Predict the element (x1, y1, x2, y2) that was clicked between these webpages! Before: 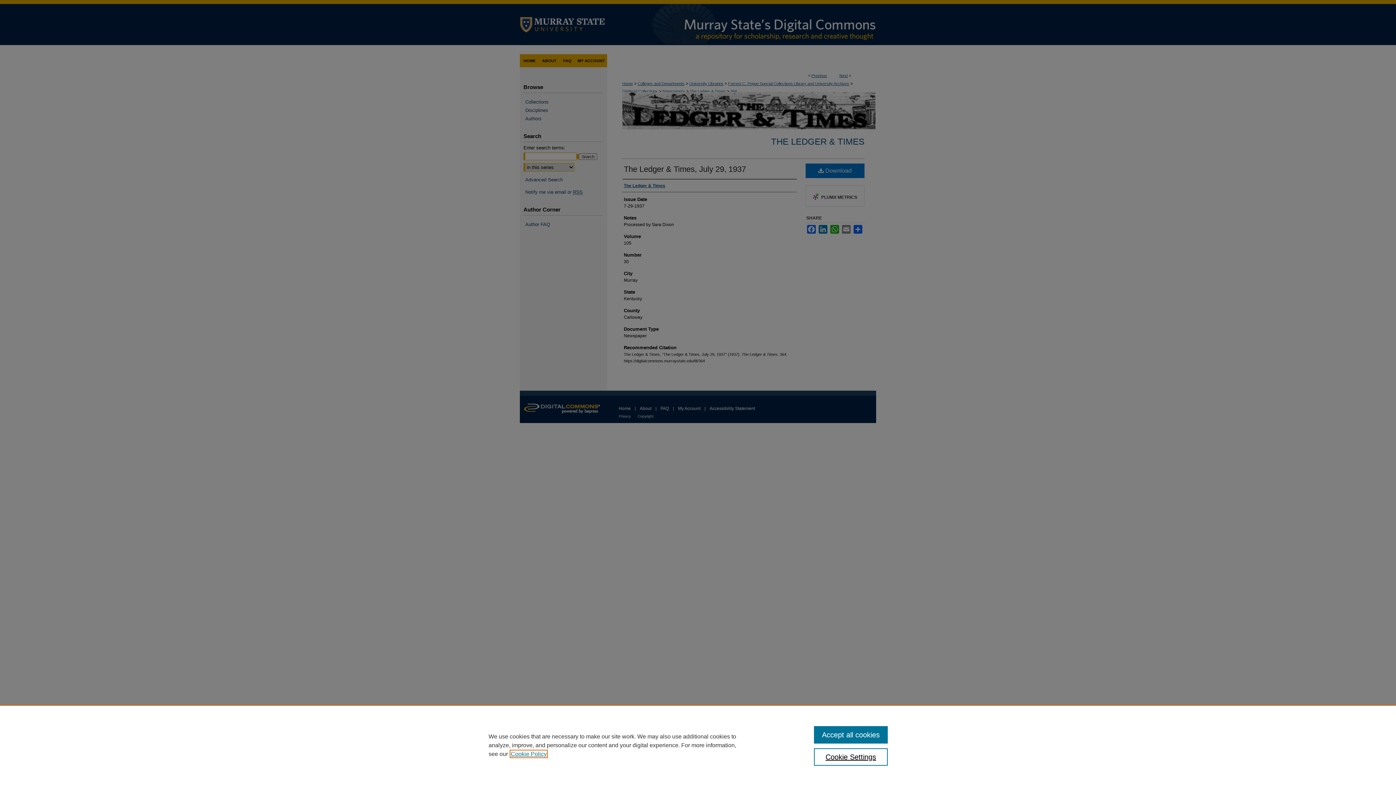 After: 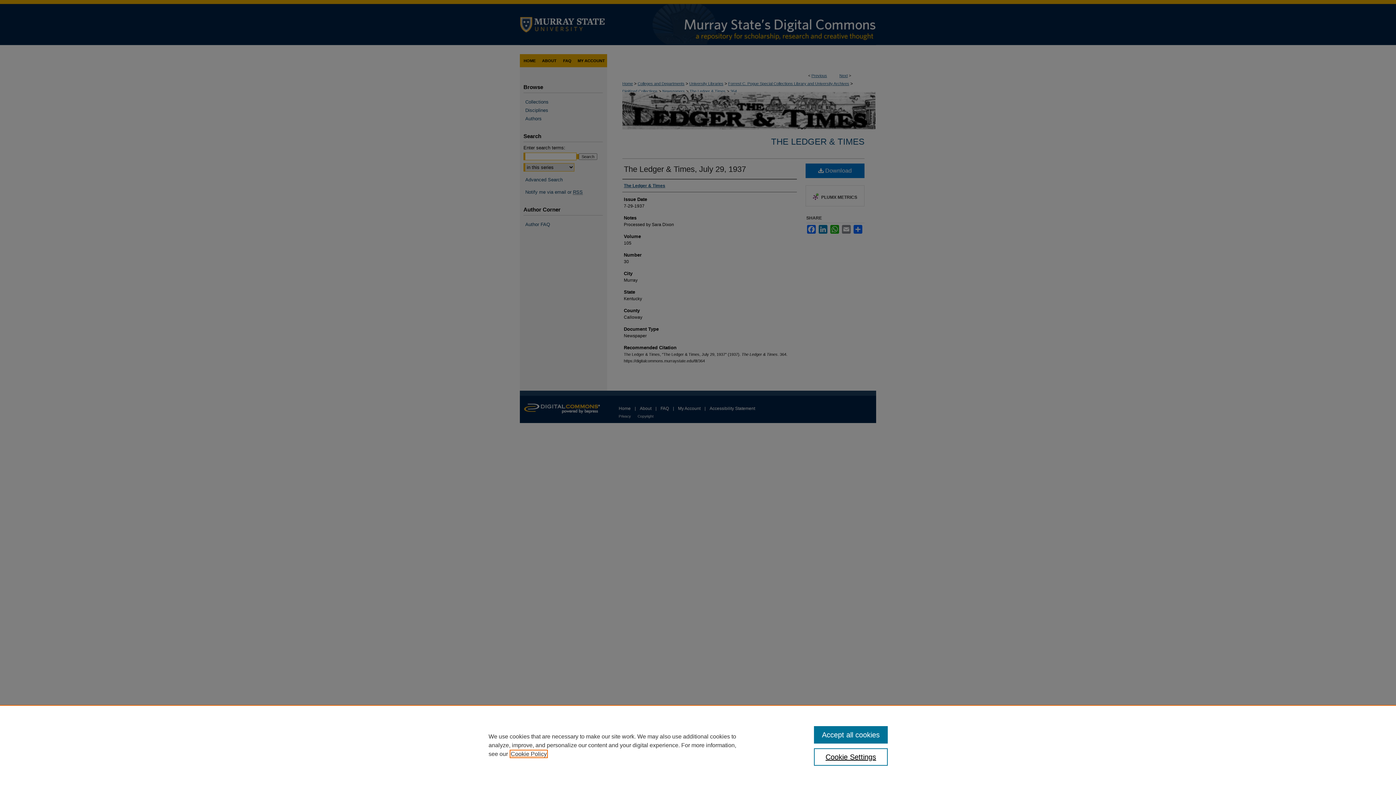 Action: label: , opens in a new tab bbox: (510, 751, 546, 757)